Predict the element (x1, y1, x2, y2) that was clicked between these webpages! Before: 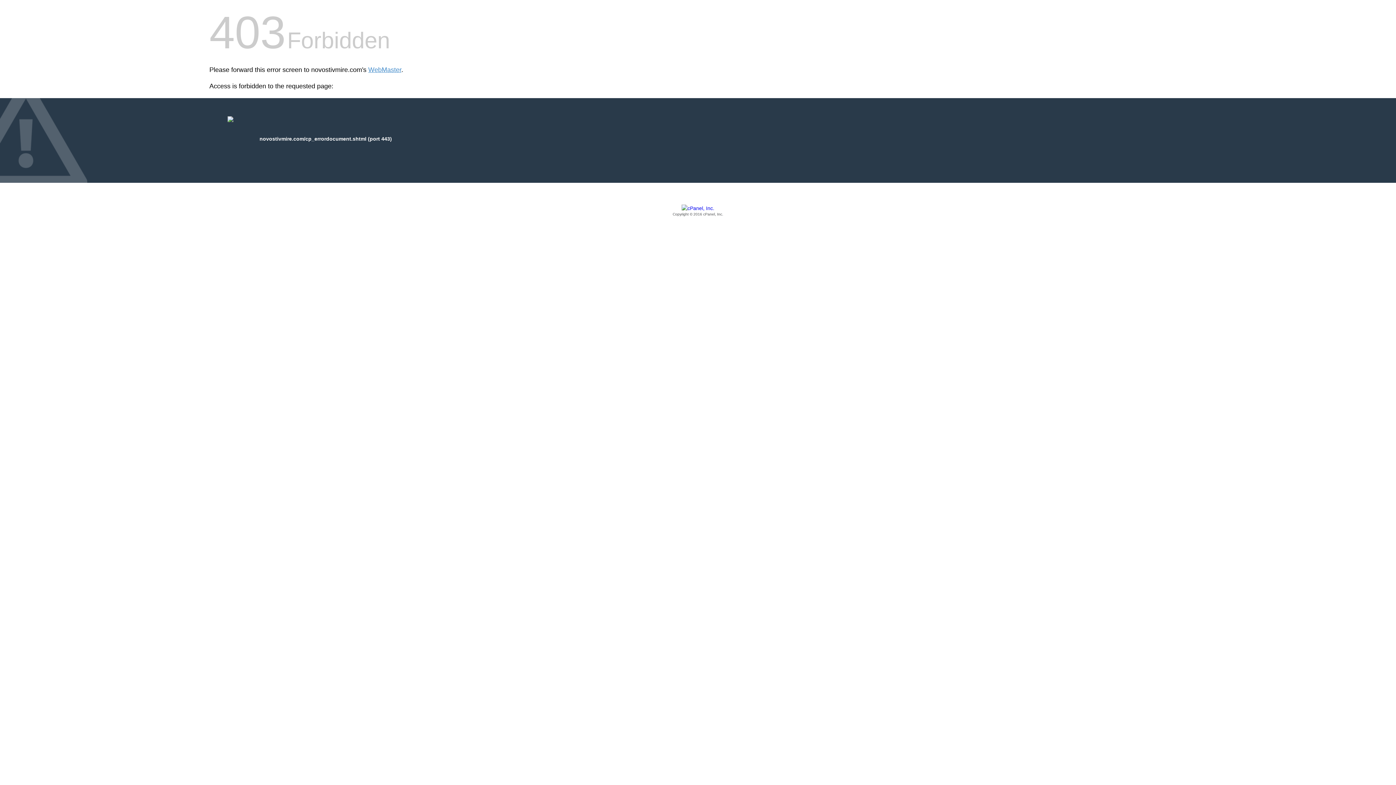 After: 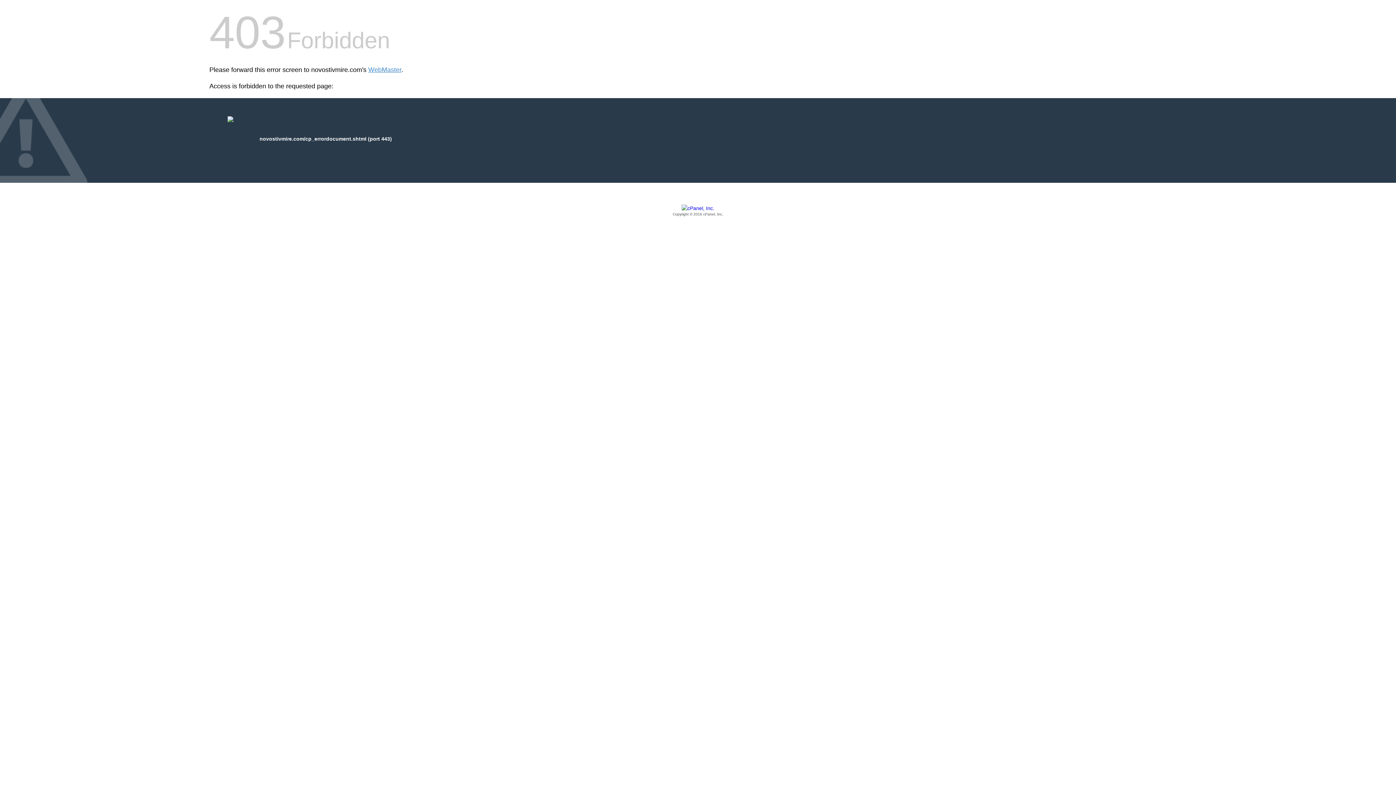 Action: bbox: (209, 205, 1186, 217) label: Copyright © 2016 cPanel, Inc.